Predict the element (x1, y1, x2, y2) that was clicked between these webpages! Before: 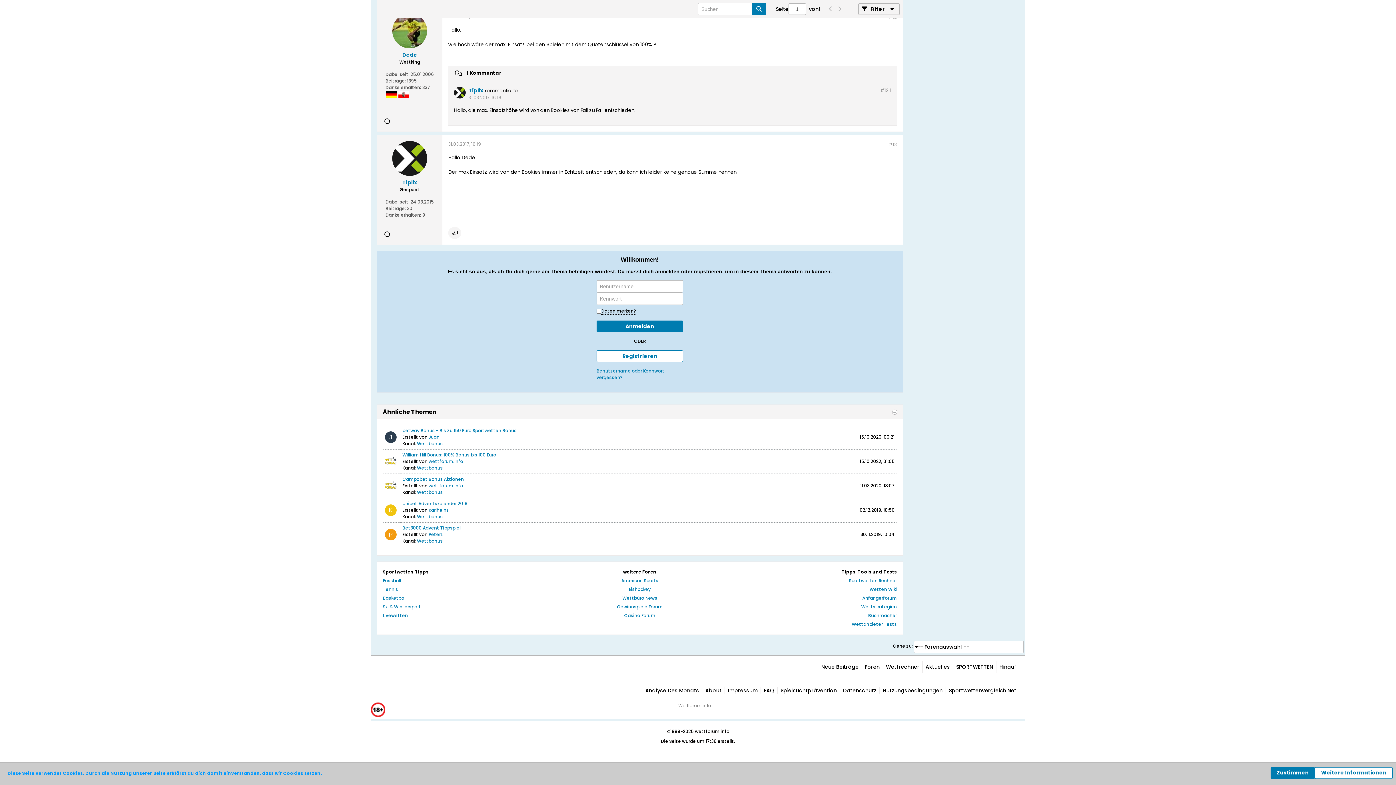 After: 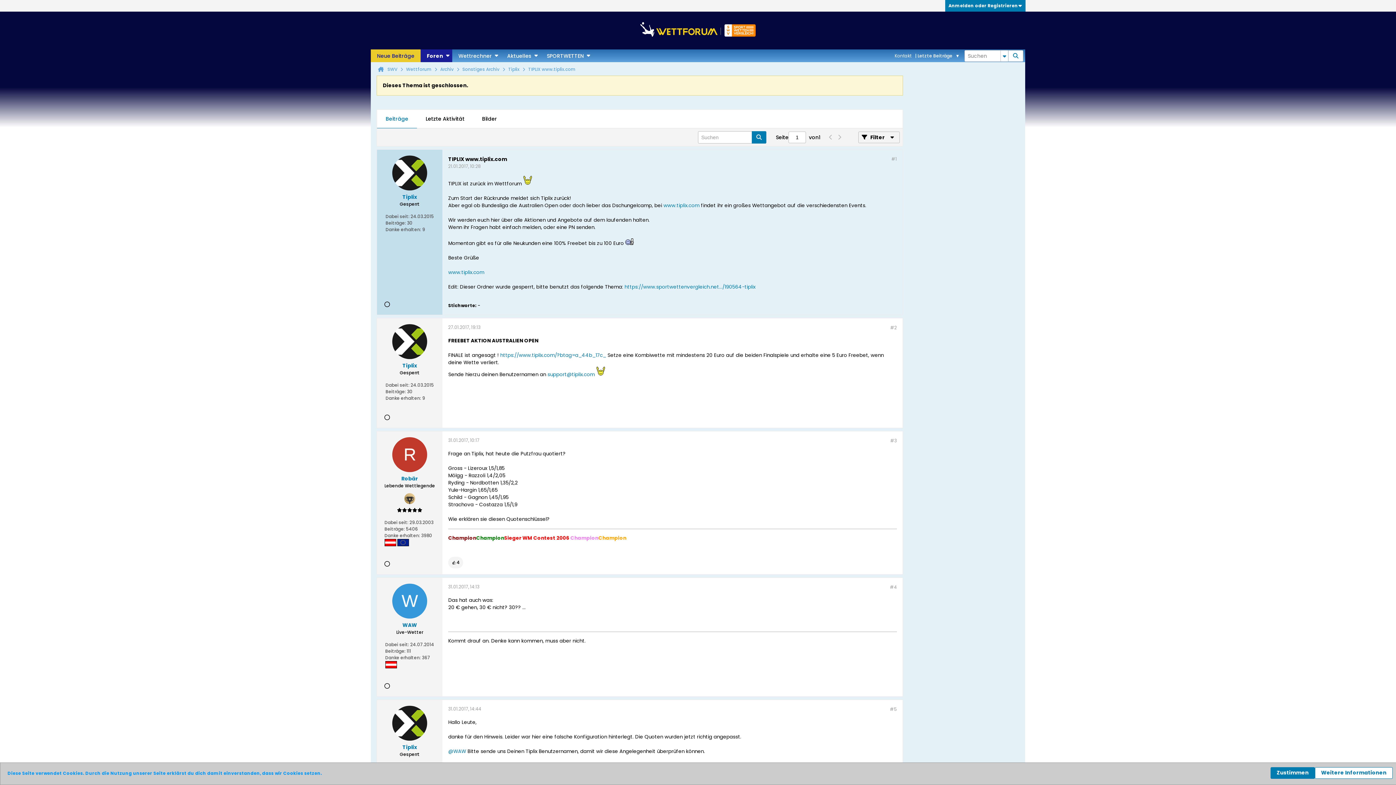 Action: label: Hinauf bbox: (996, 661, 1016, 673)